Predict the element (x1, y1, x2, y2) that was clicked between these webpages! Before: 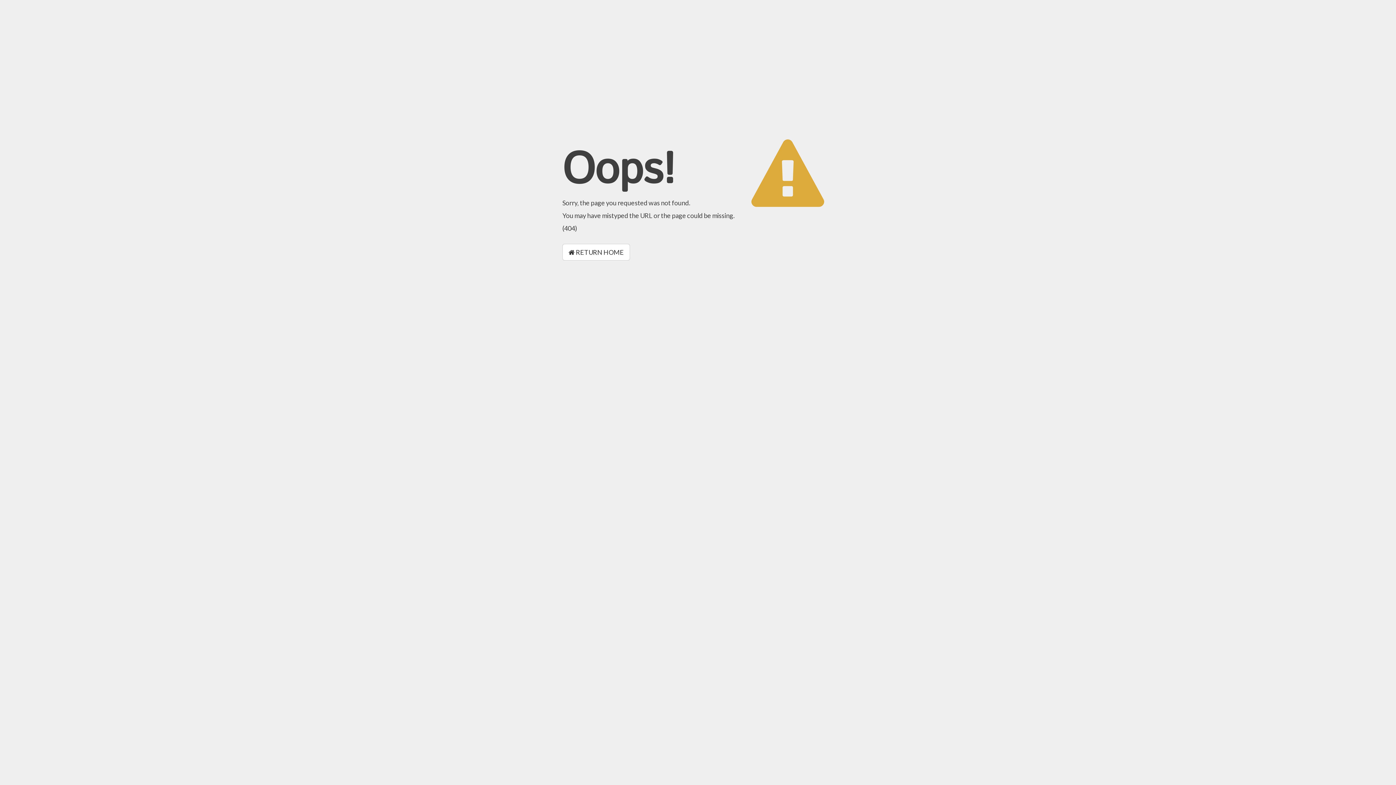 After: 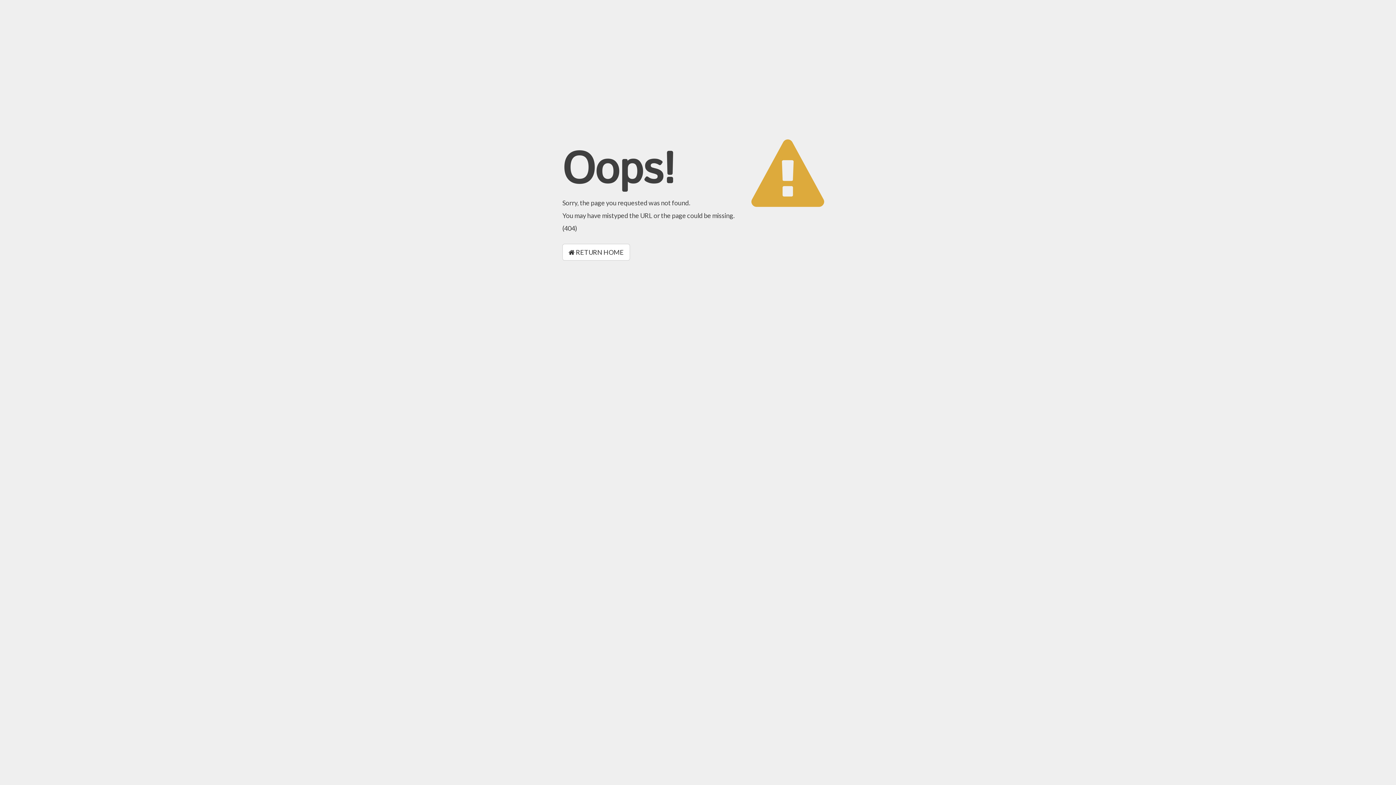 Action: label:  RETURN HOME bbox: (562, 244, 630, 260)